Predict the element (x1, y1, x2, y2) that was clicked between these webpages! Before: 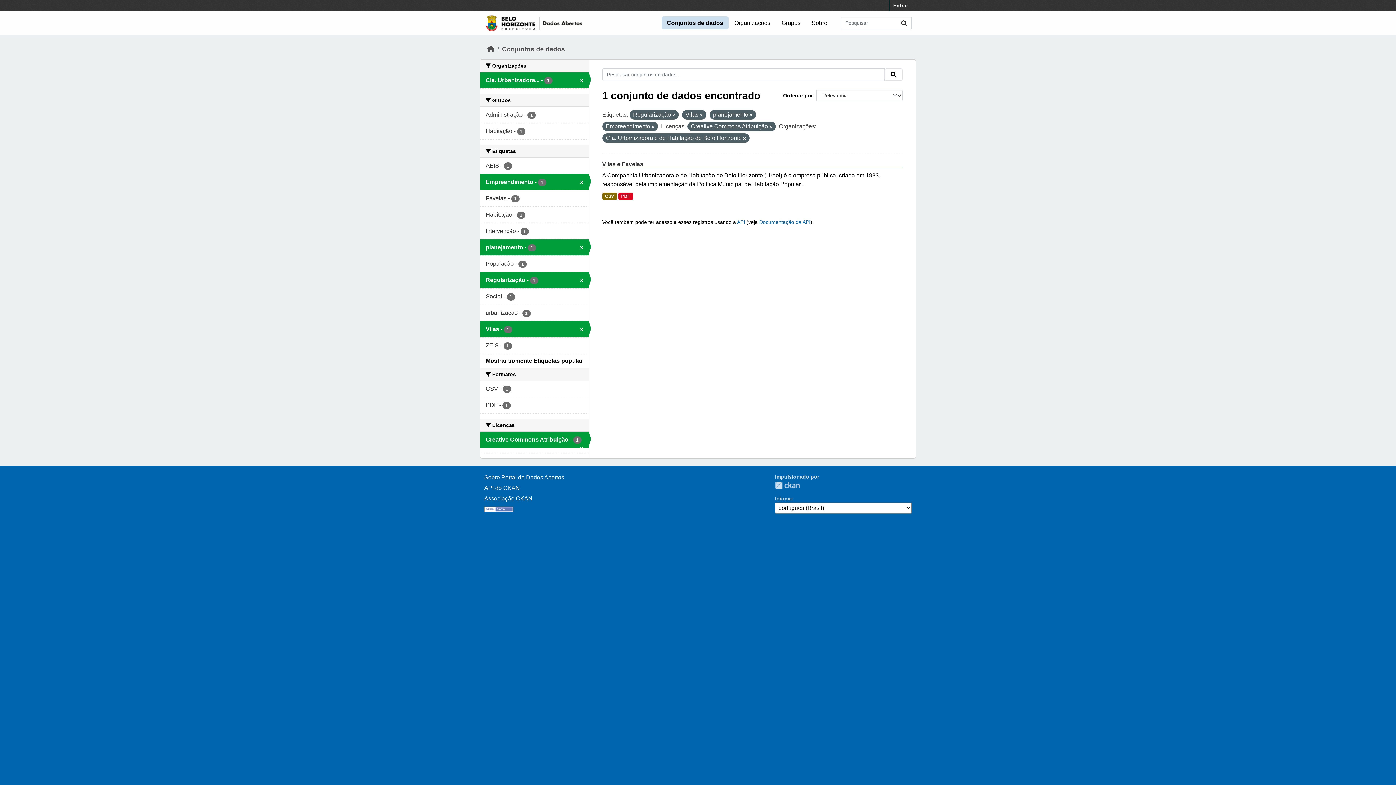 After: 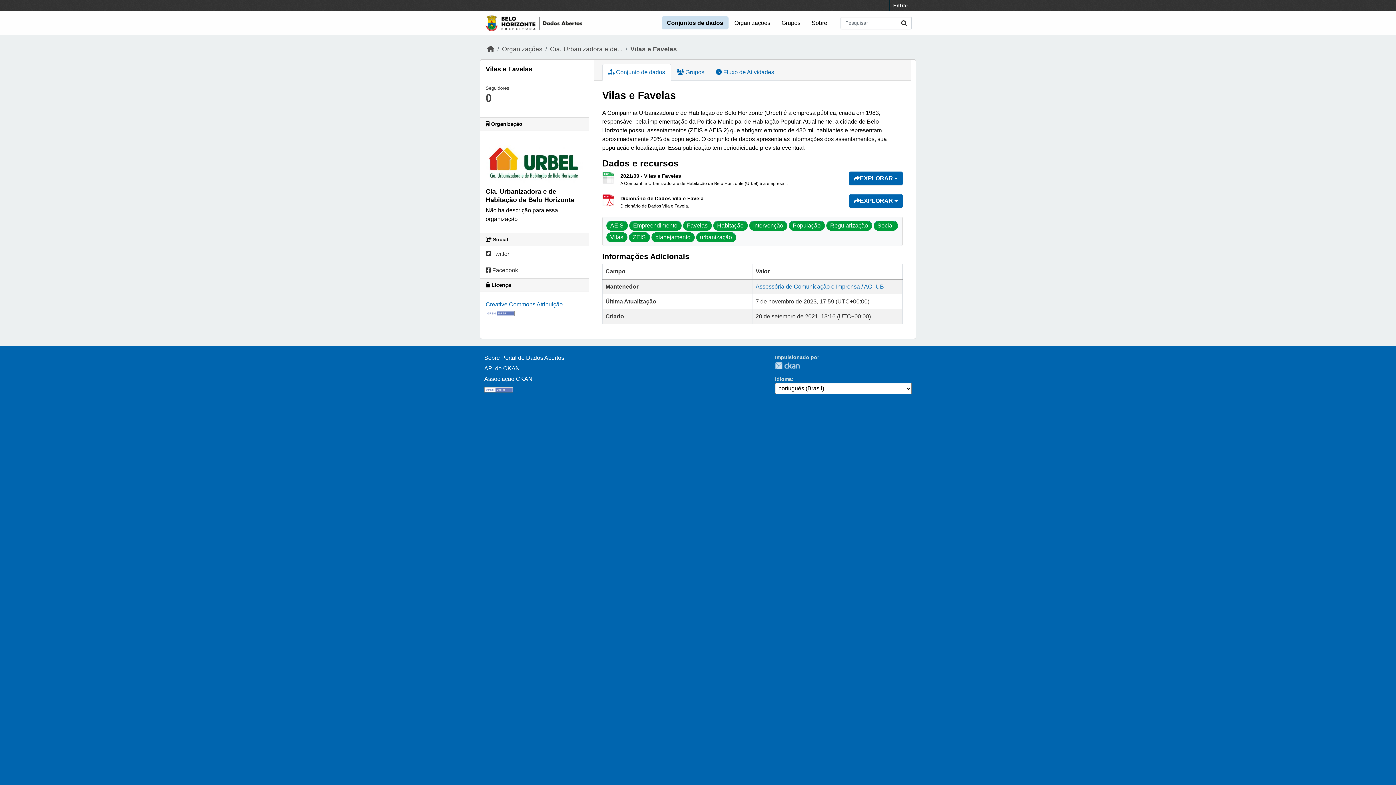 Action: bbox: (618, 192, 632, 200) label: PDF